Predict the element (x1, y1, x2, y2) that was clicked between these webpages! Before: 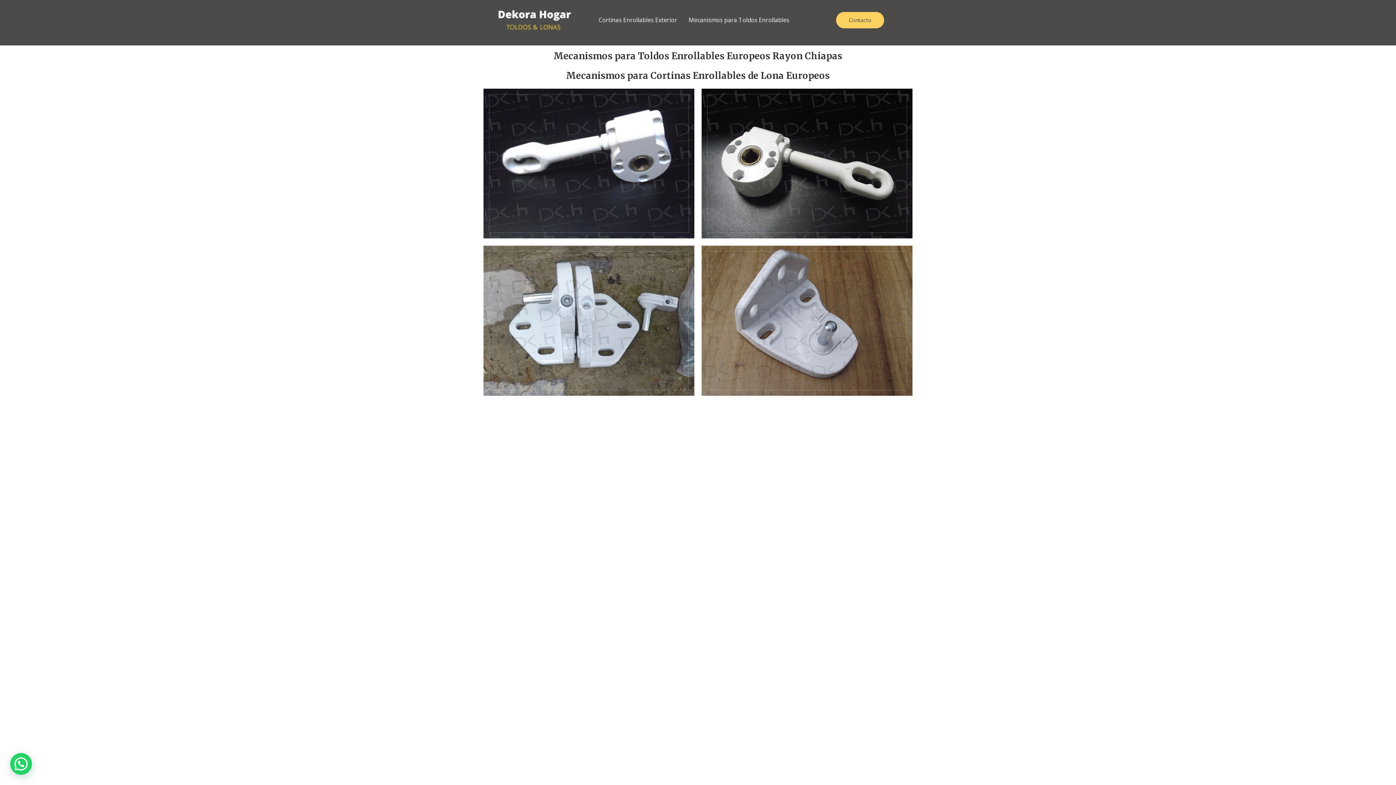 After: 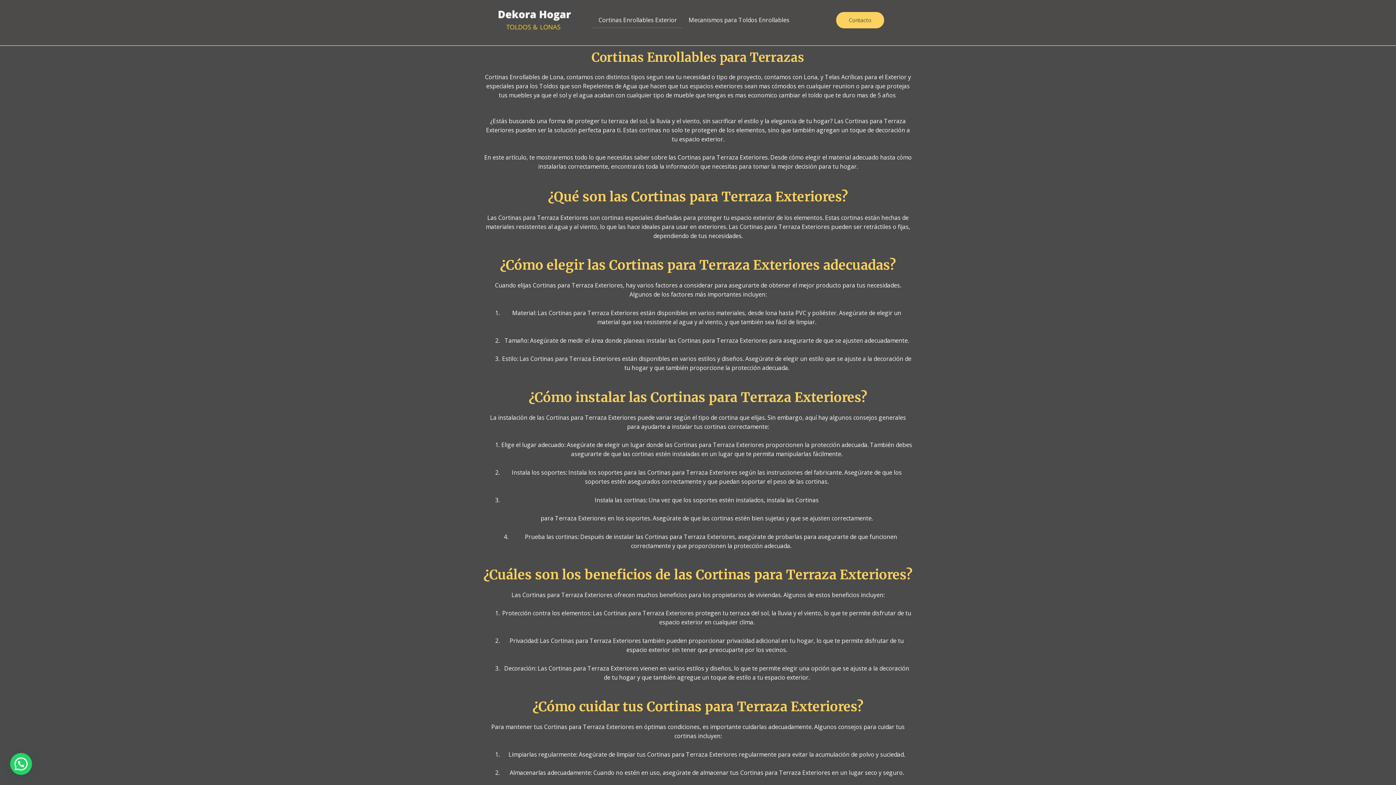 Action: label: Cortinas Enrollables Exterior bbox: (592, 11, 683, 28)